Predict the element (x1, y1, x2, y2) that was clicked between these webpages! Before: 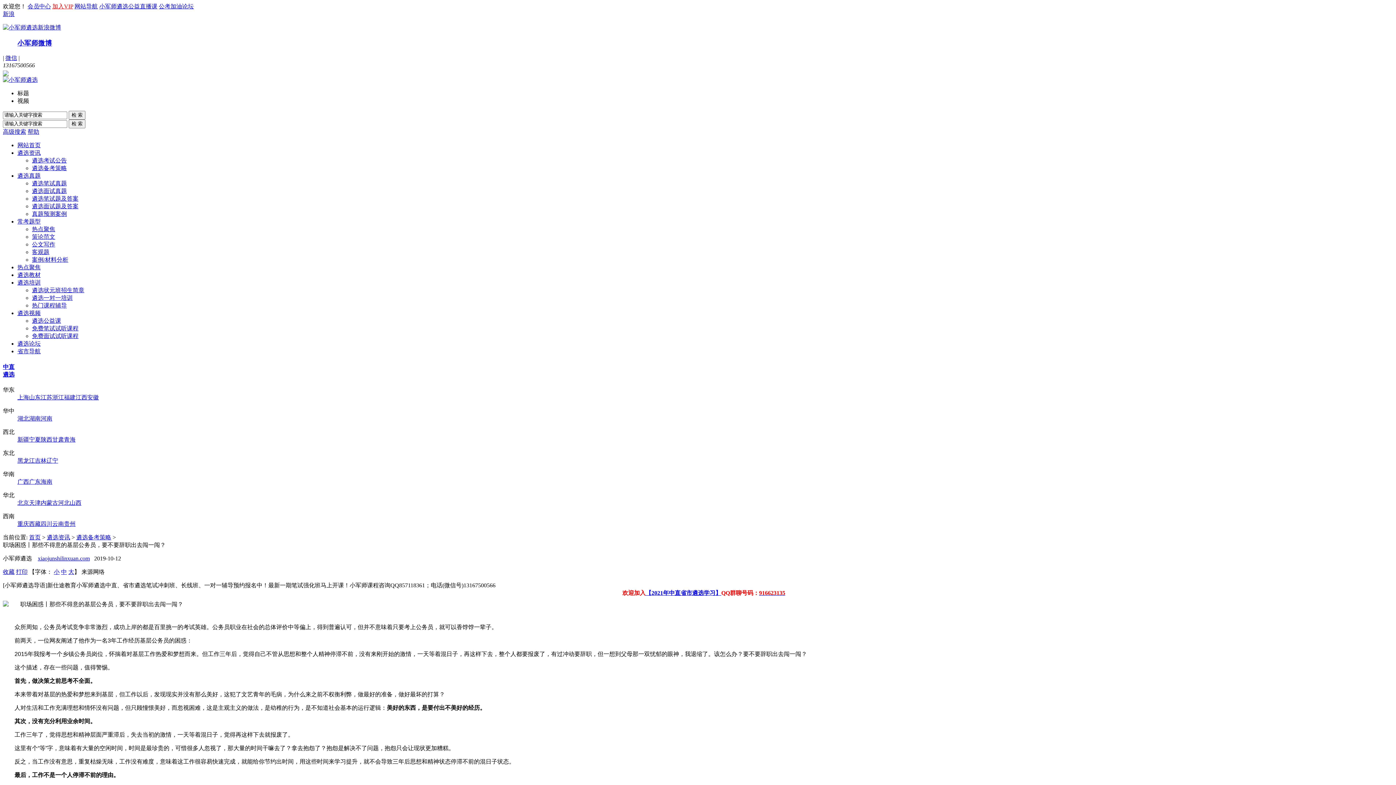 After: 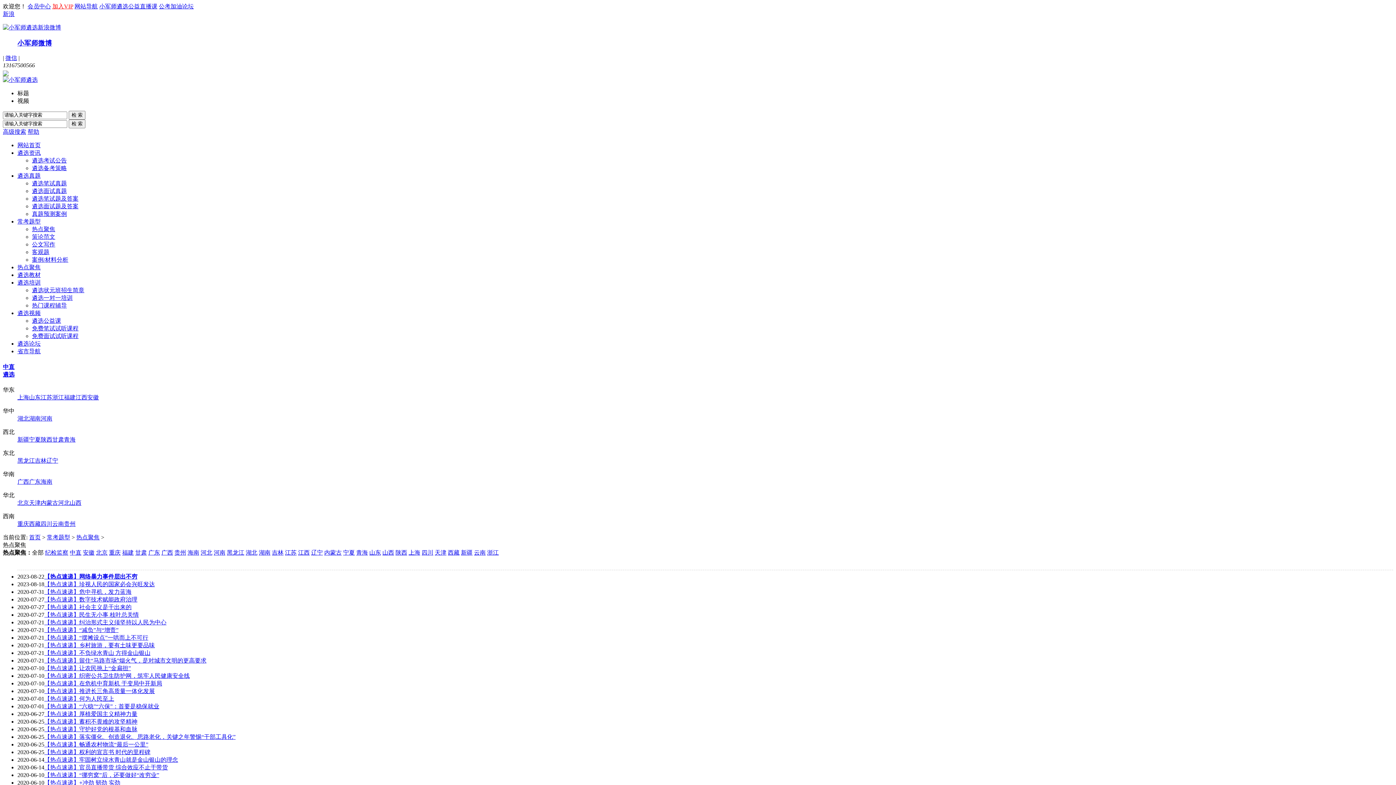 Action: label: 热点聚焦 bbox: (17, 264, 40, 270)